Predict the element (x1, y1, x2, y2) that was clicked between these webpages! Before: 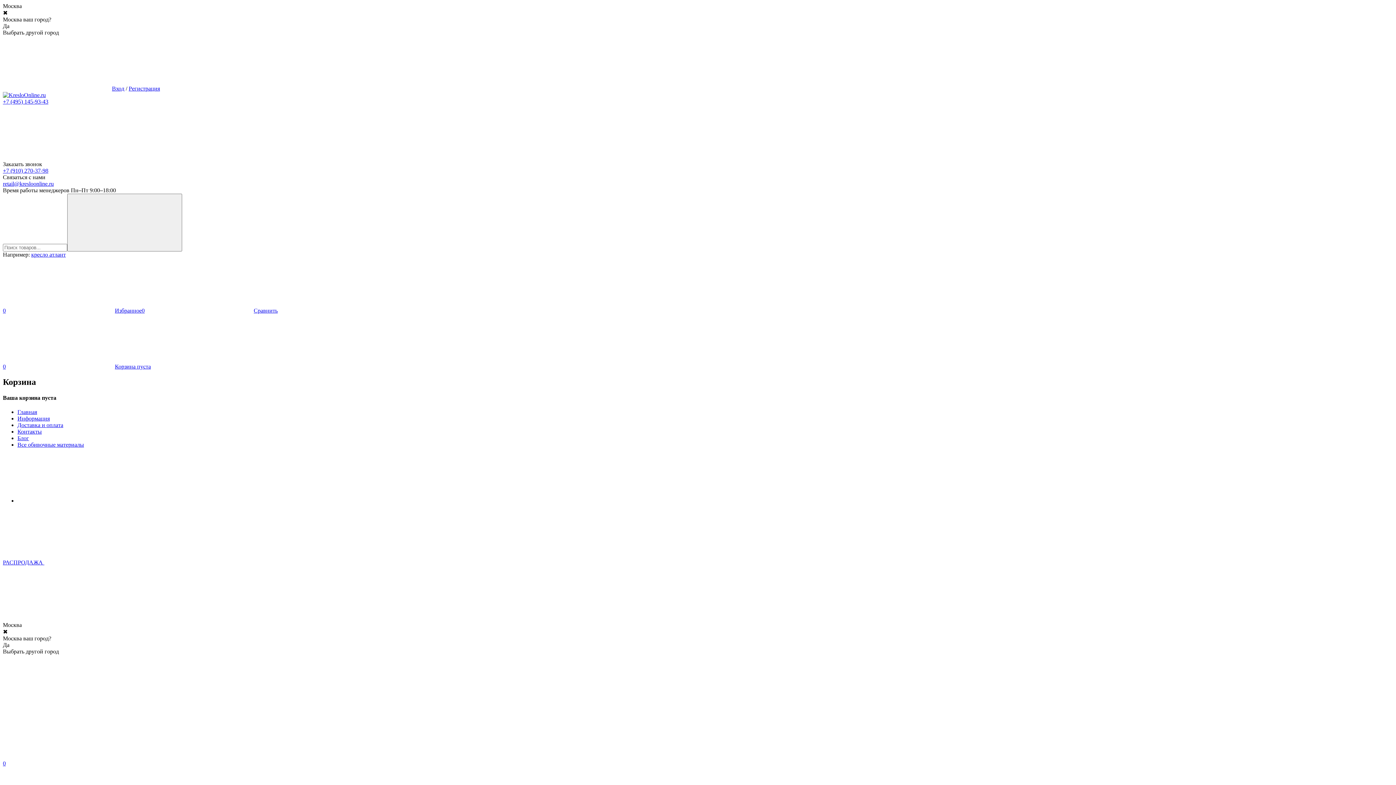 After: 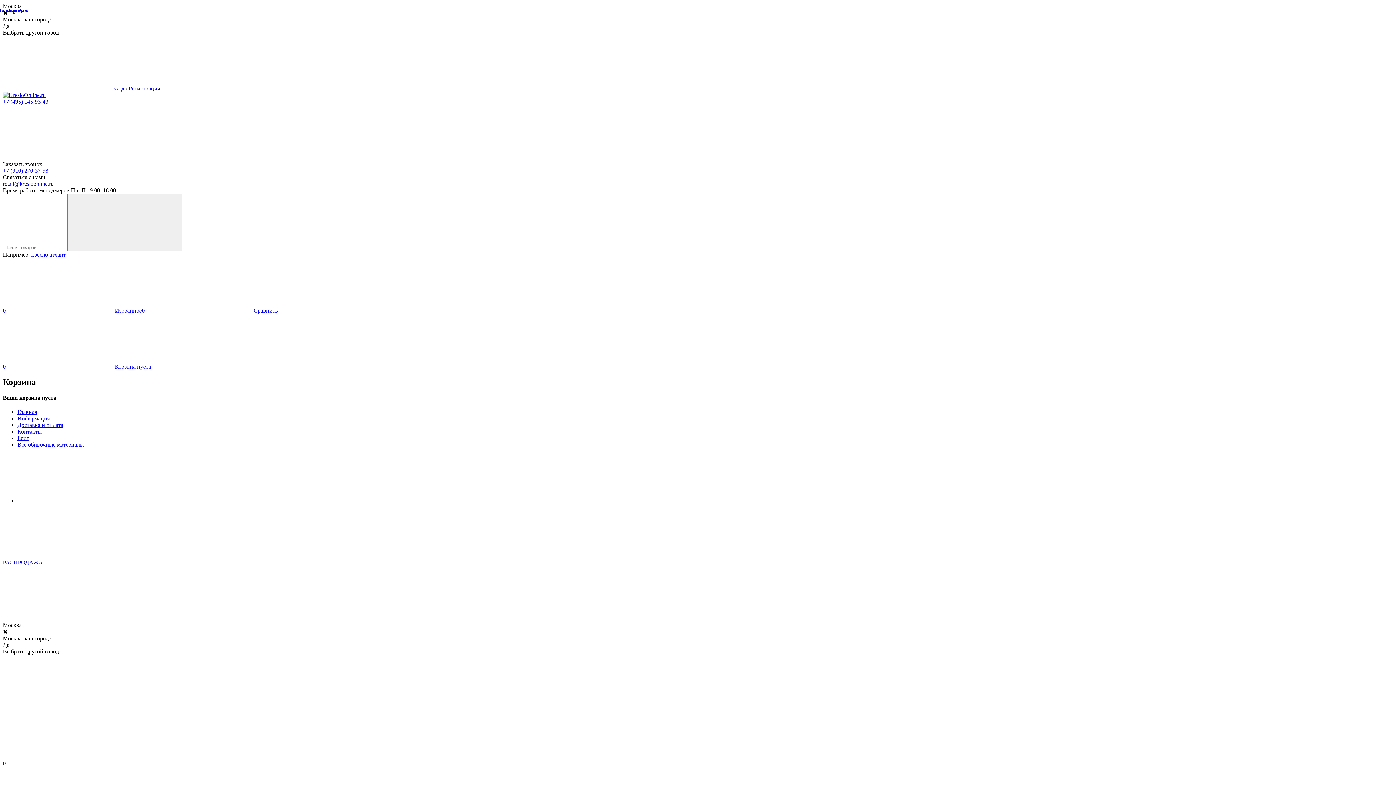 Action: label: Главная bbox: (17, 409, 37, 415)